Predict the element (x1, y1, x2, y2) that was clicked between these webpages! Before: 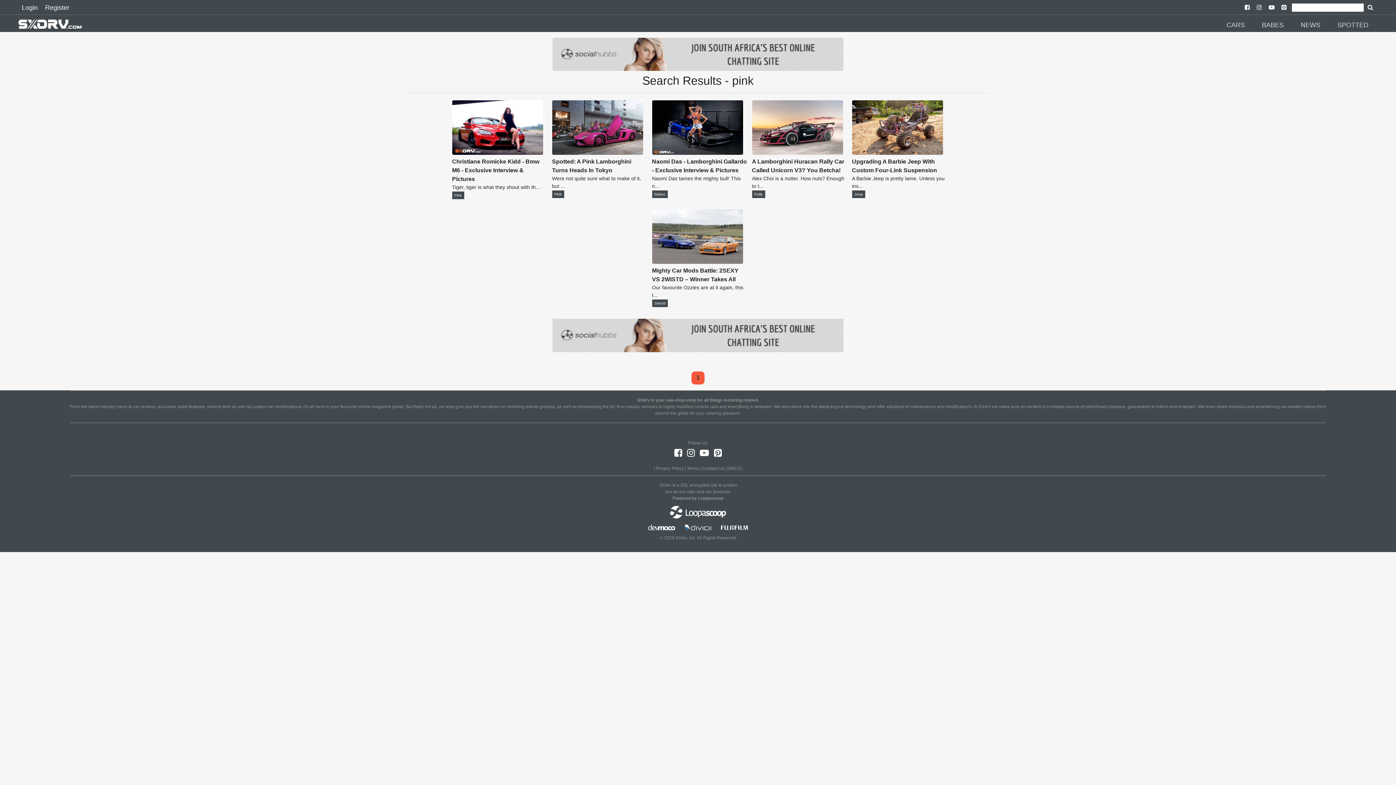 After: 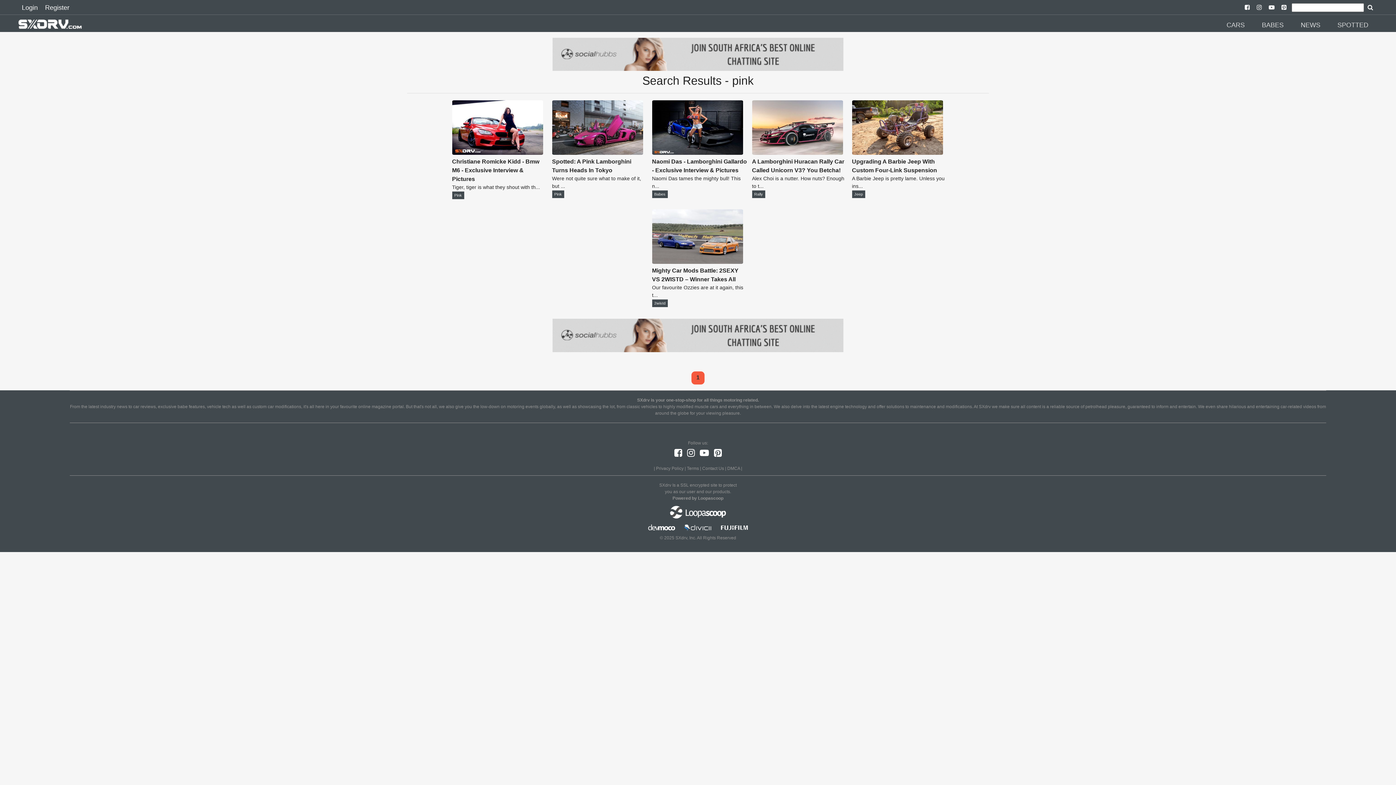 Action: bbox: (1255, 4, 1262, 10)